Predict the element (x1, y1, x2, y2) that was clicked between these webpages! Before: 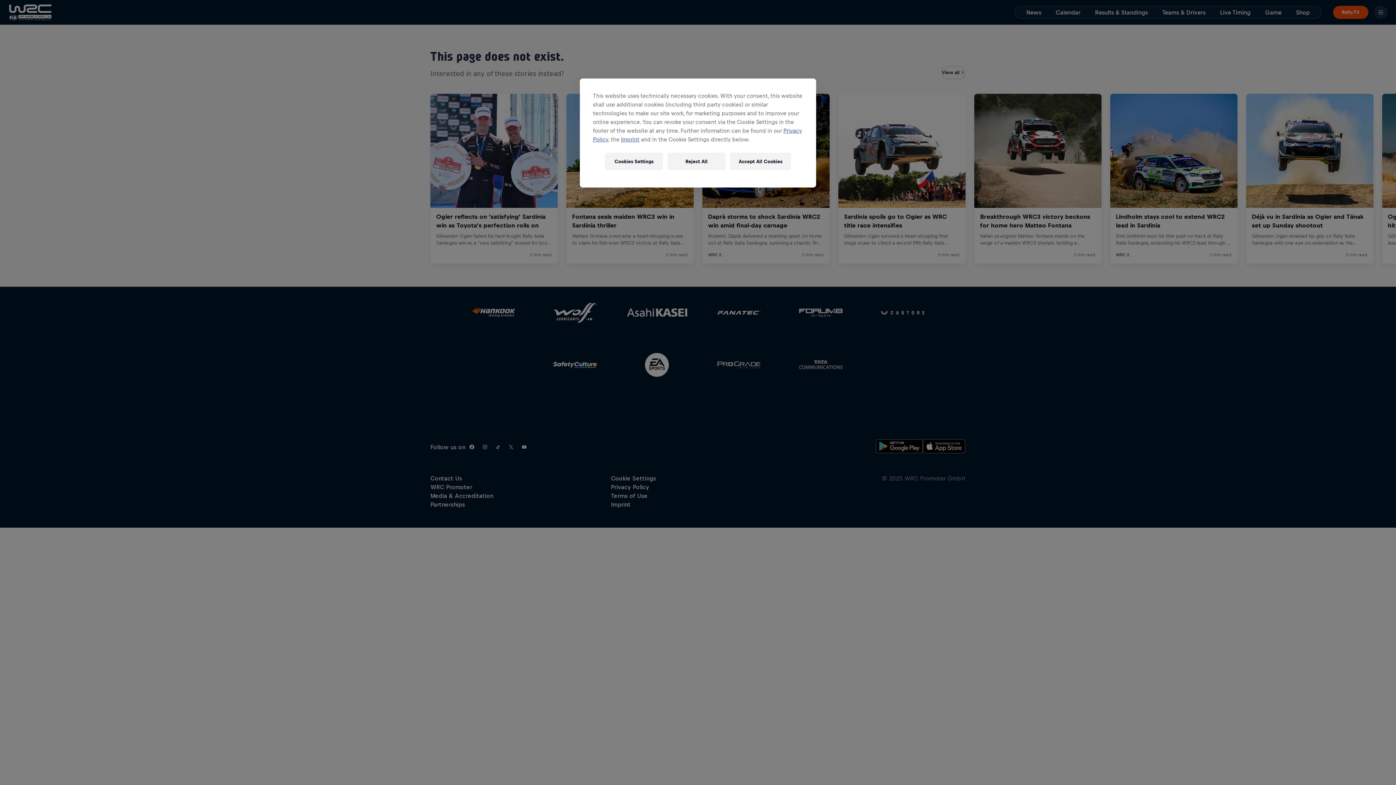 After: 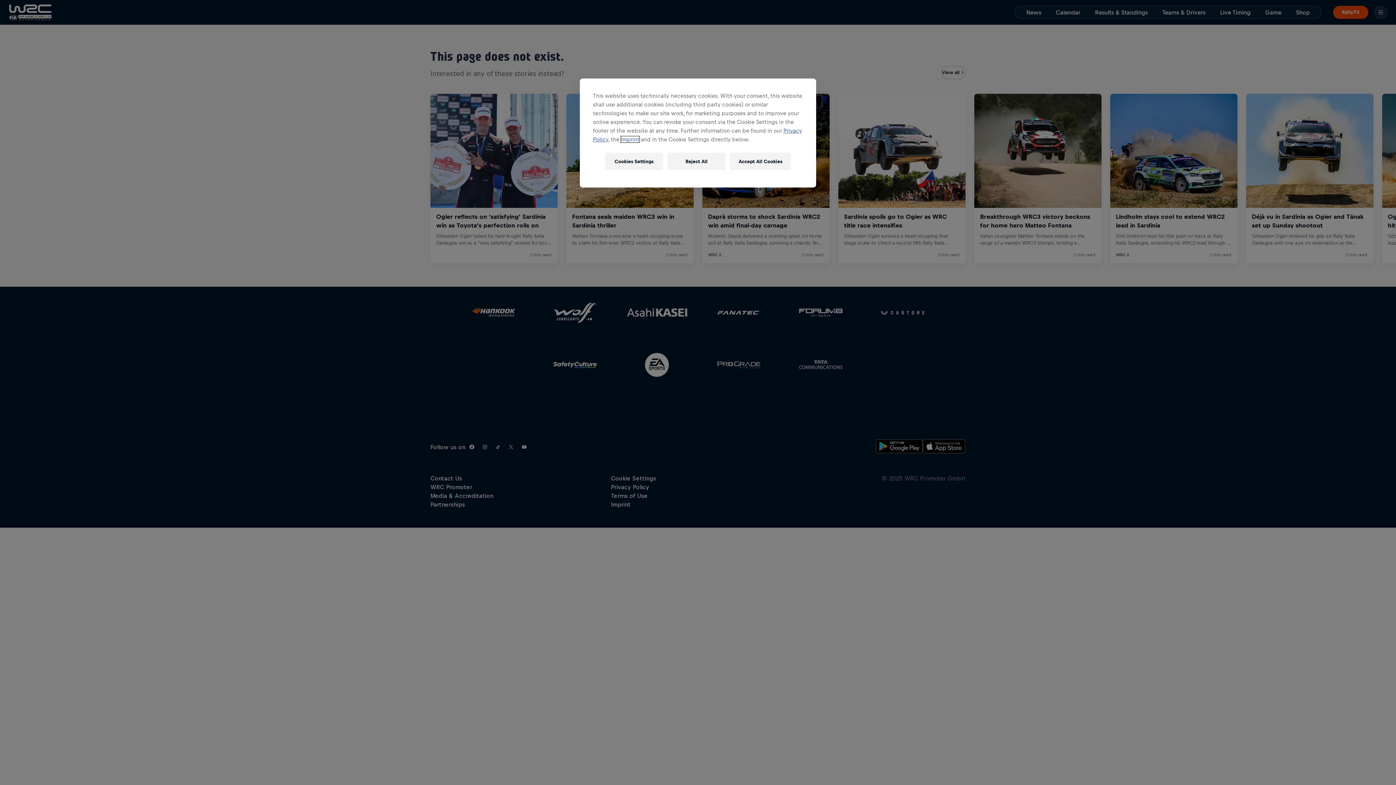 Action: label: Imprint bbox: (621, 136, 639, 142)